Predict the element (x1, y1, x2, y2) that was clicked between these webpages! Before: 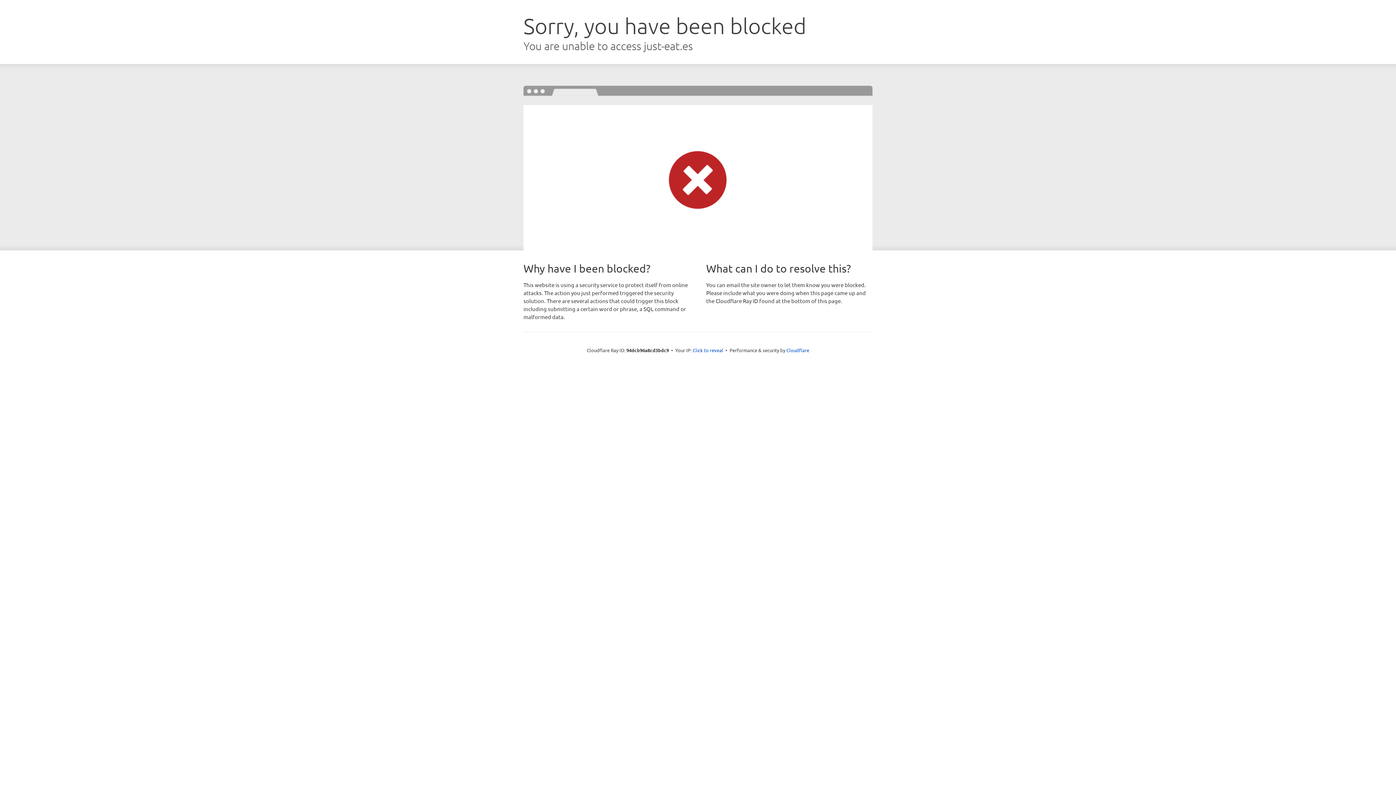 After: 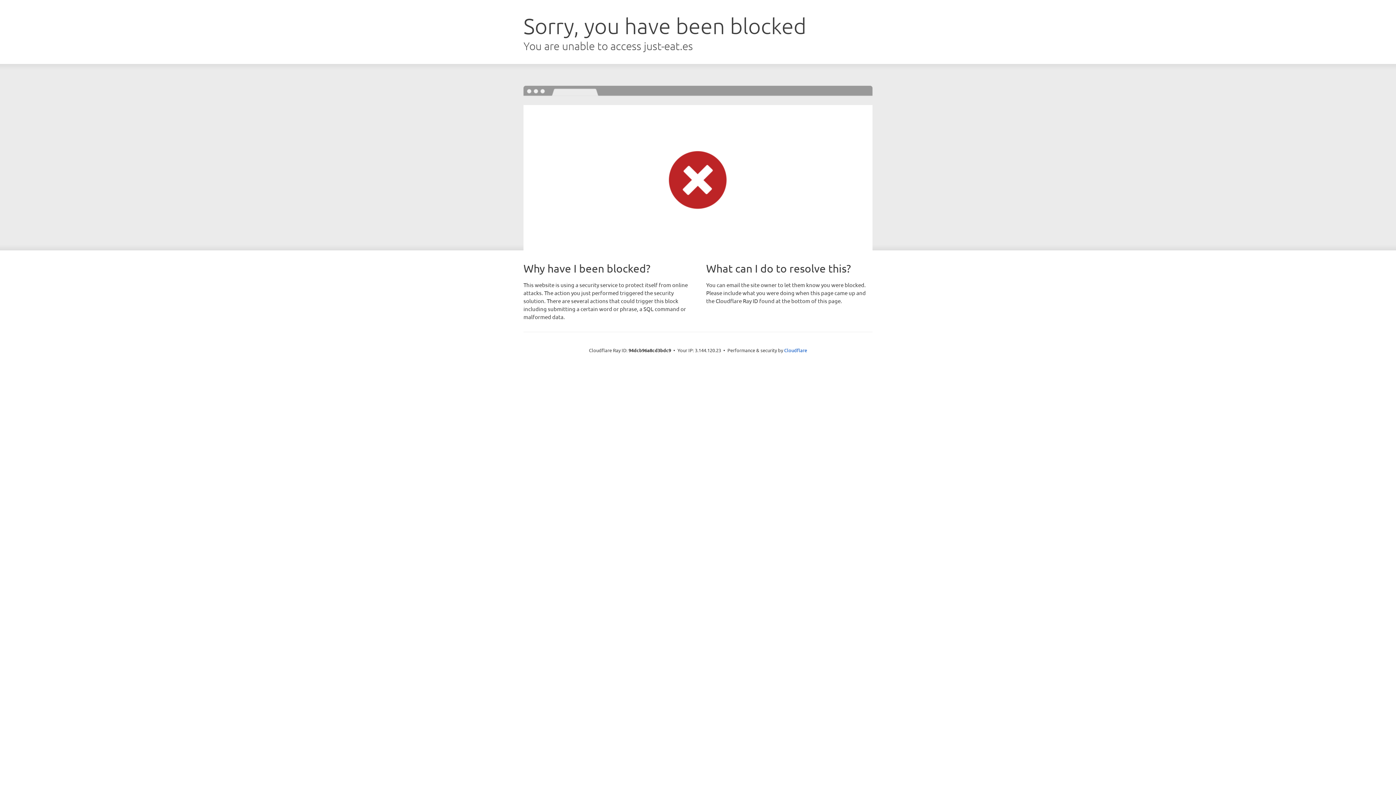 Action: label: Click to reveal bbox: (692, 346, 723, 353)